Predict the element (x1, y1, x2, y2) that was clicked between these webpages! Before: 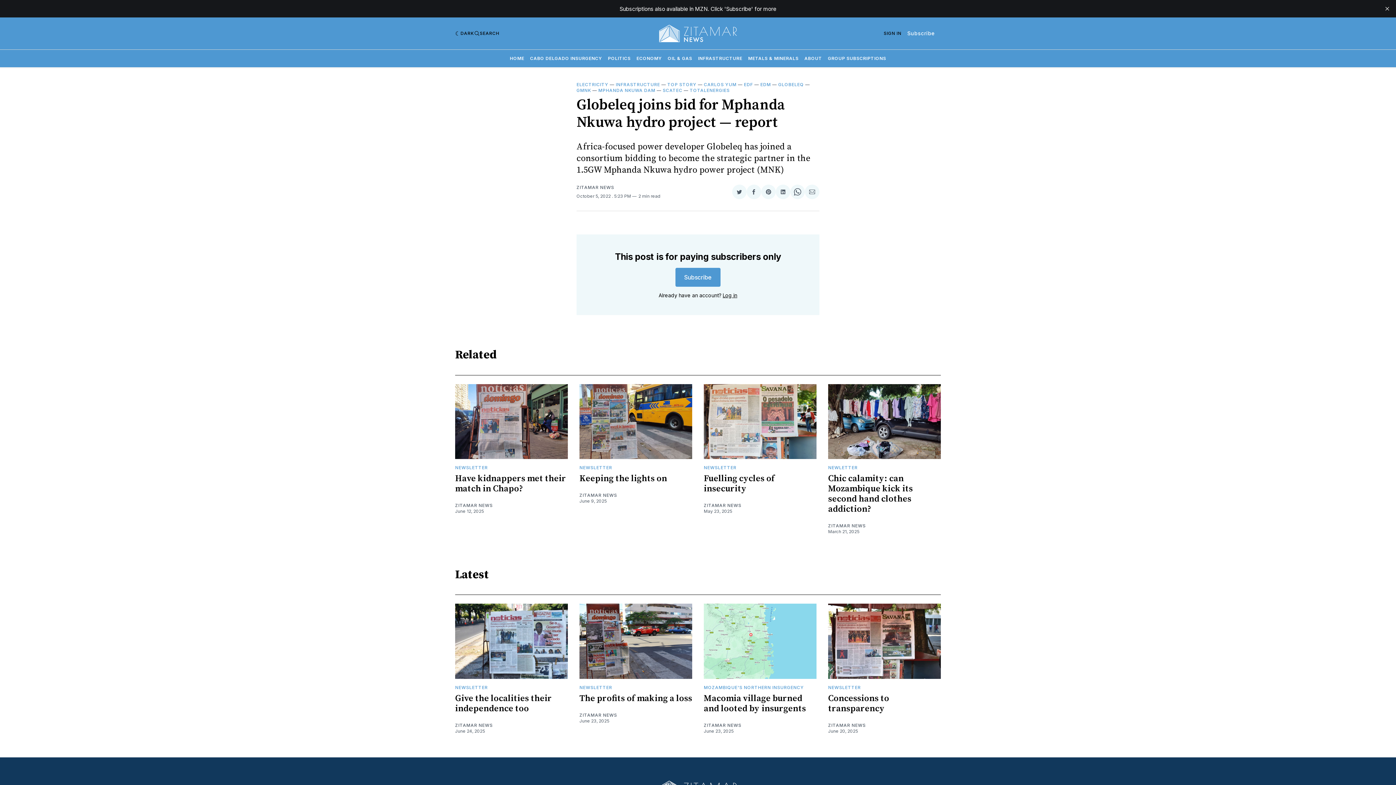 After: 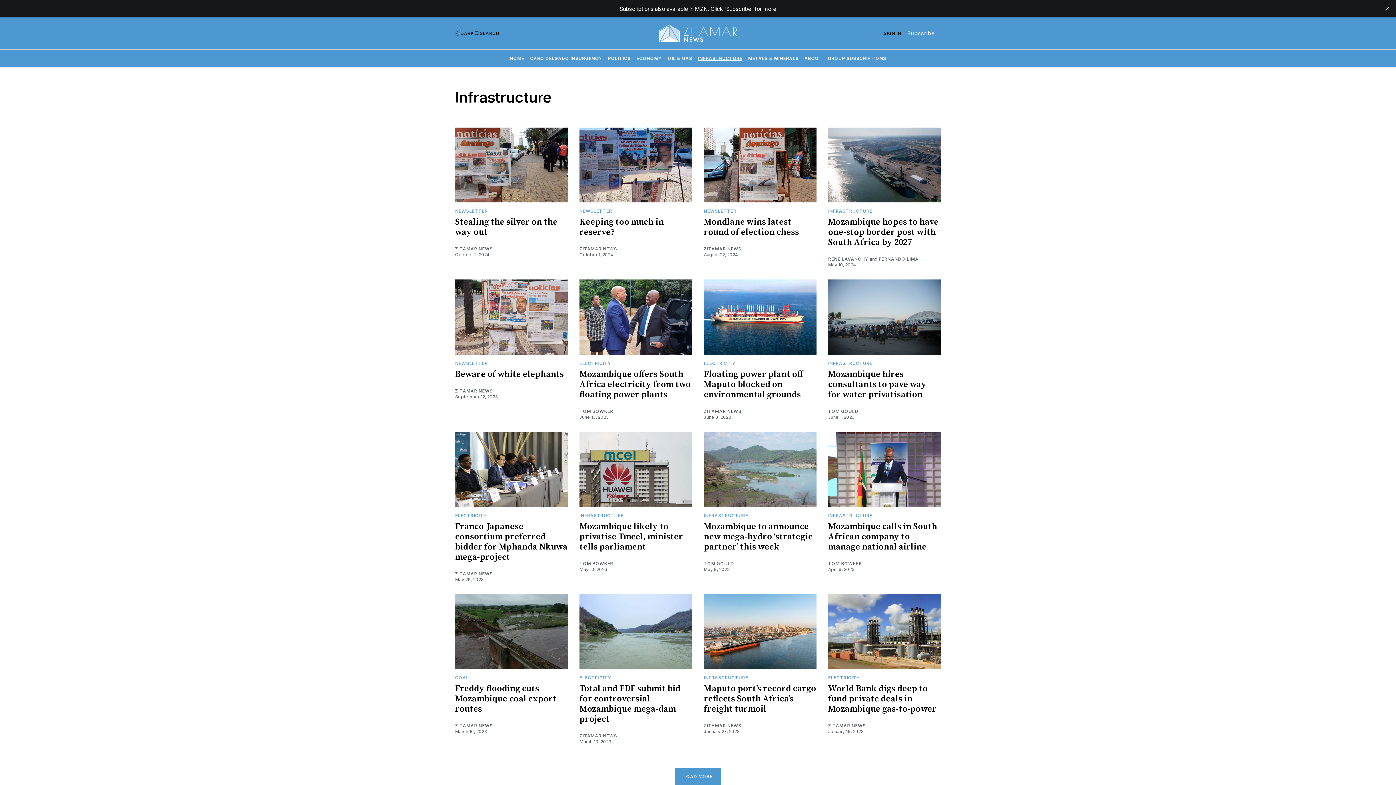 Action: bbox: (698, 55, 742, 61) label: INFRASTRUCTURE